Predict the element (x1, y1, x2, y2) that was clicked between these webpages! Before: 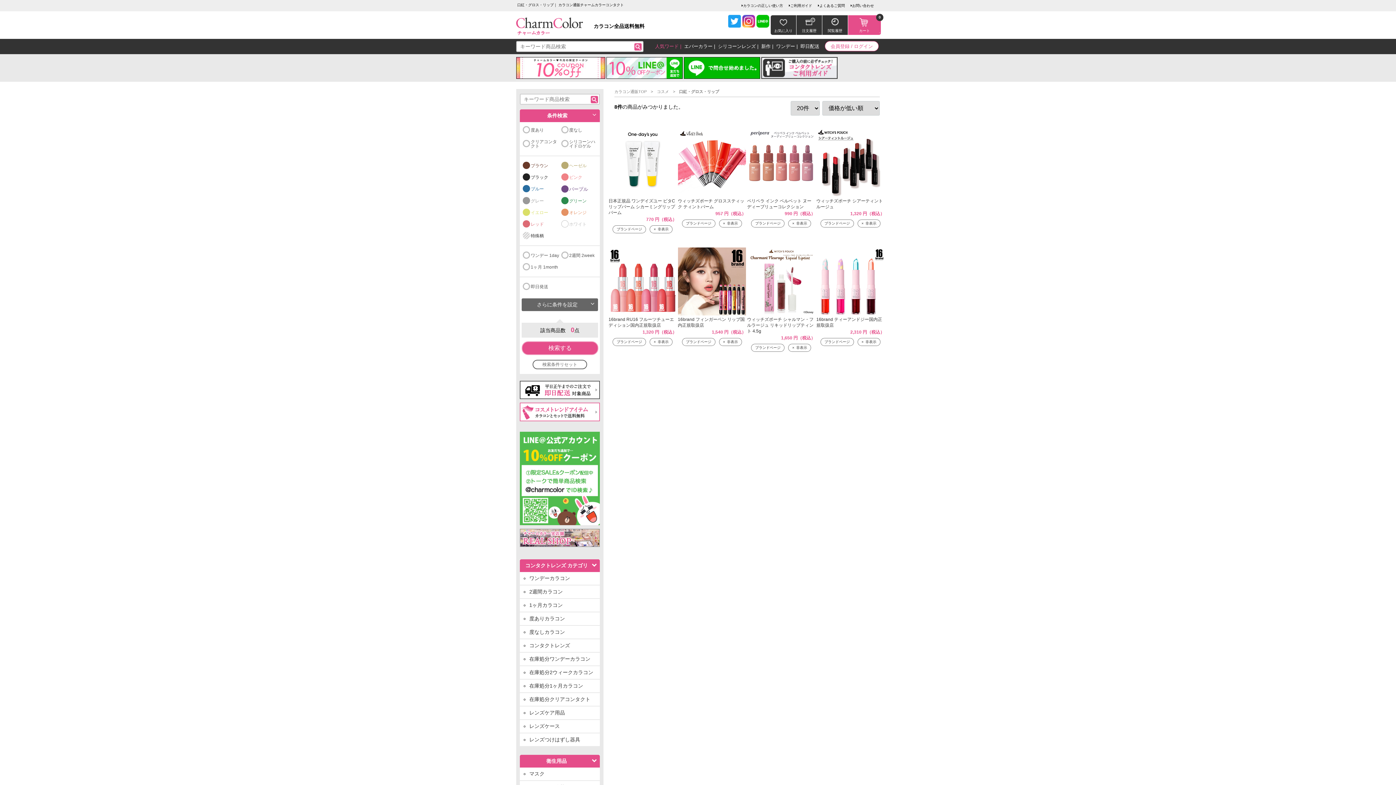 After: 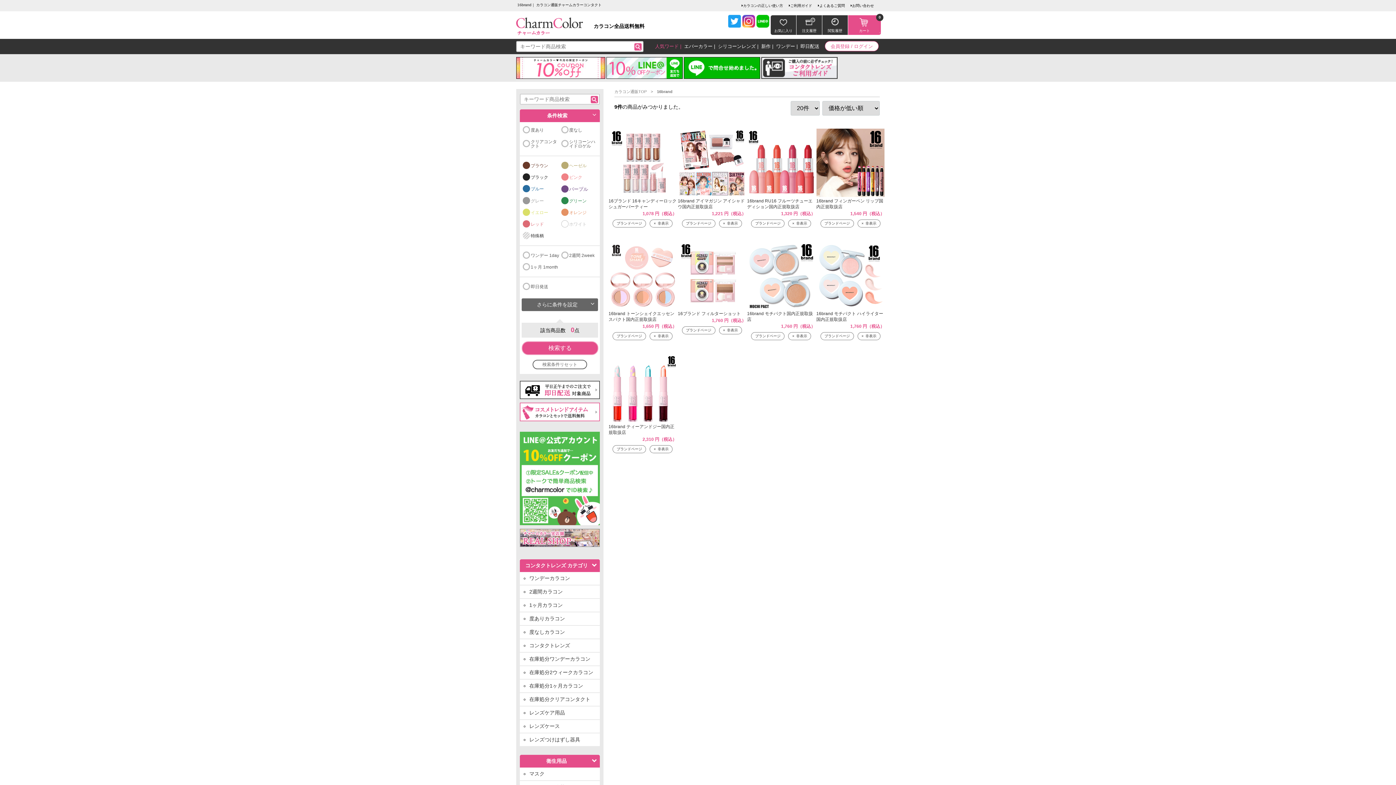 Action: label: ブランドページ bbox: (820, 338, 854, 346)